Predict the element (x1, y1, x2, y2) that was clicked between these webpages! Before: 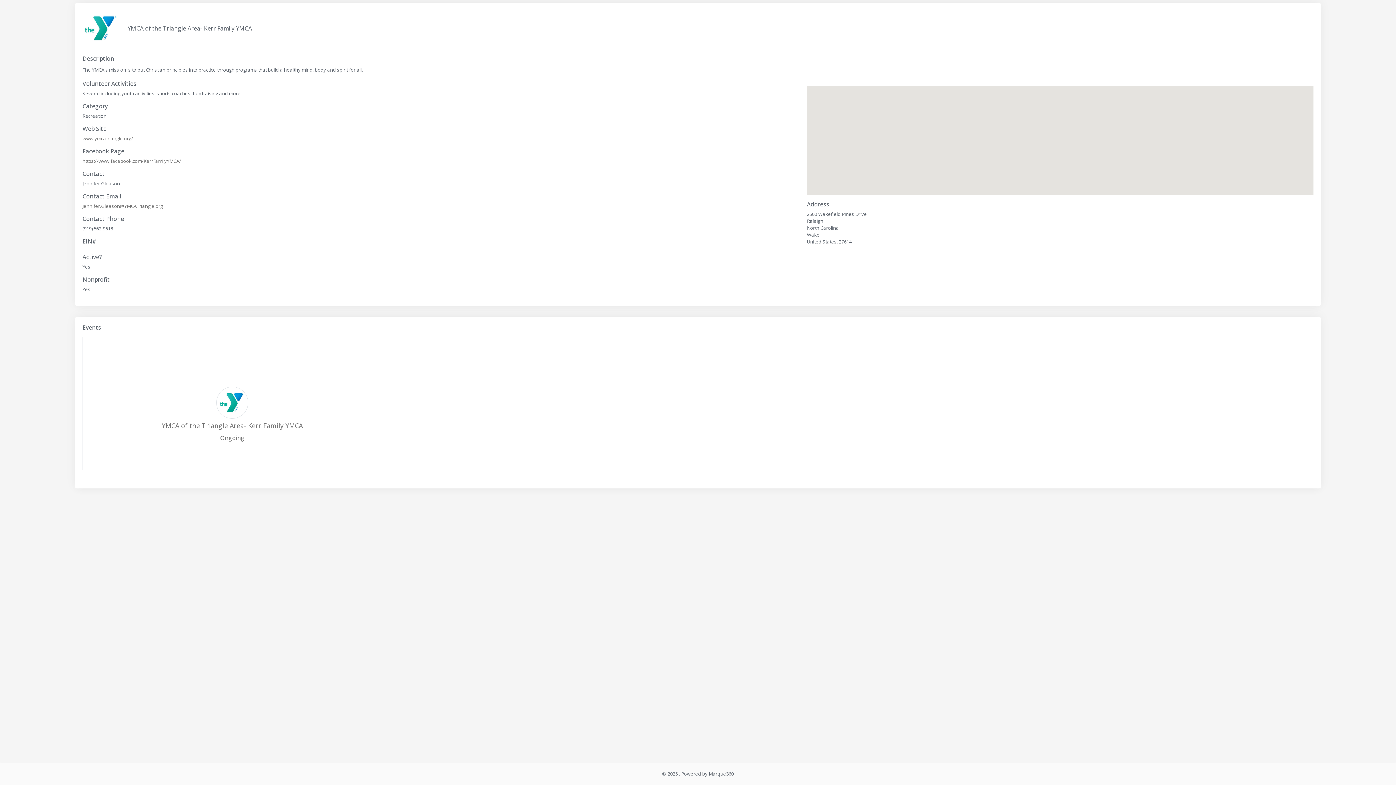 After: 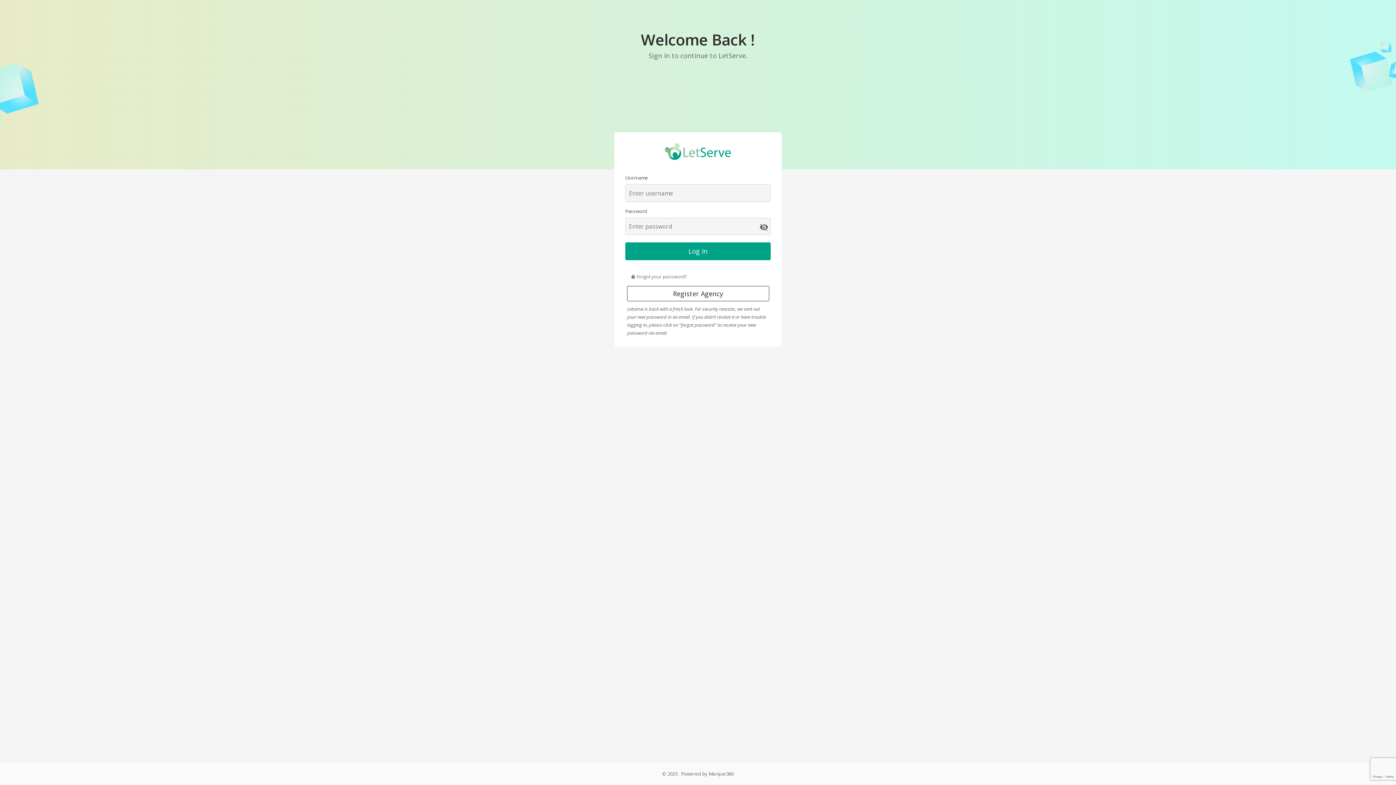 Action: label: YMCA of the Triangle Area- Kerr Family YMCA

Ongoing bbox: (82, 337, 381, 458)